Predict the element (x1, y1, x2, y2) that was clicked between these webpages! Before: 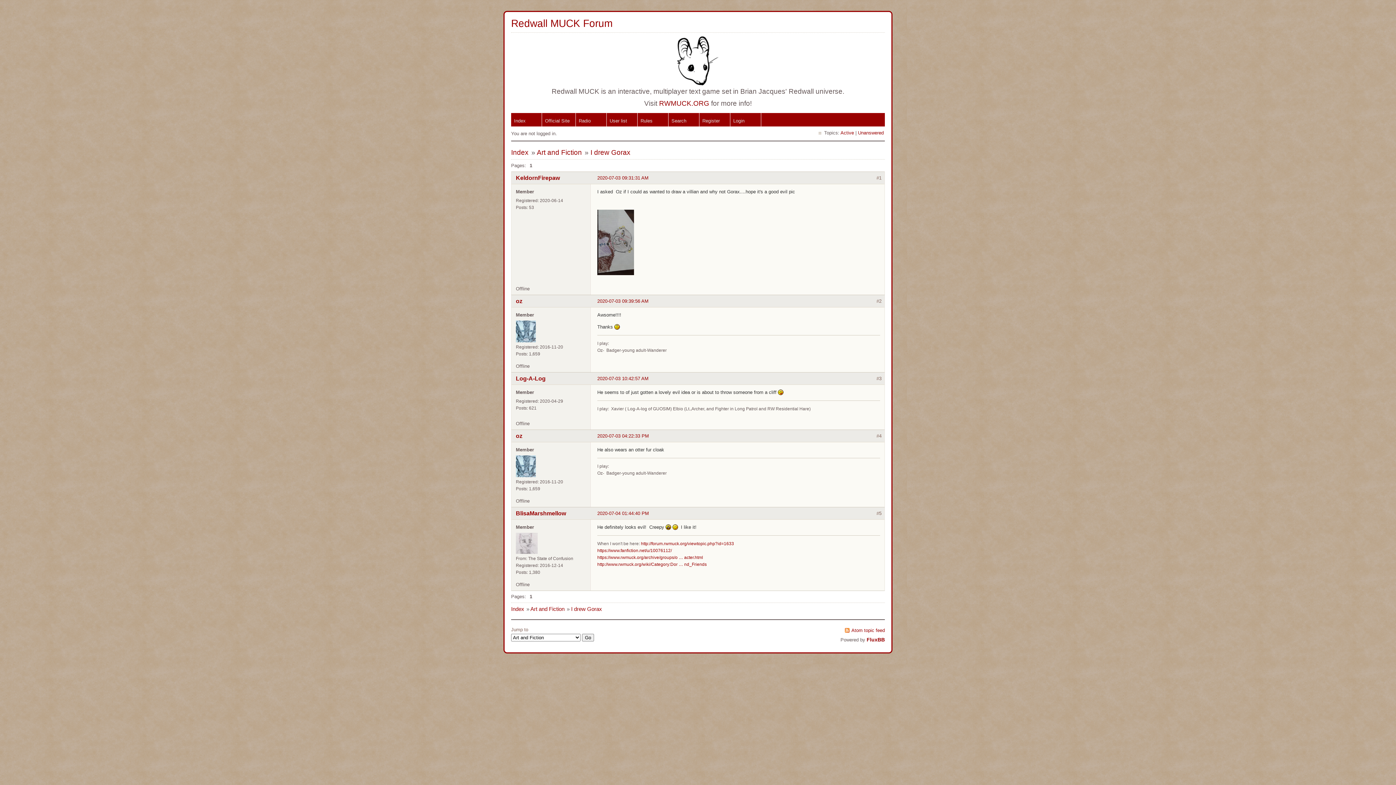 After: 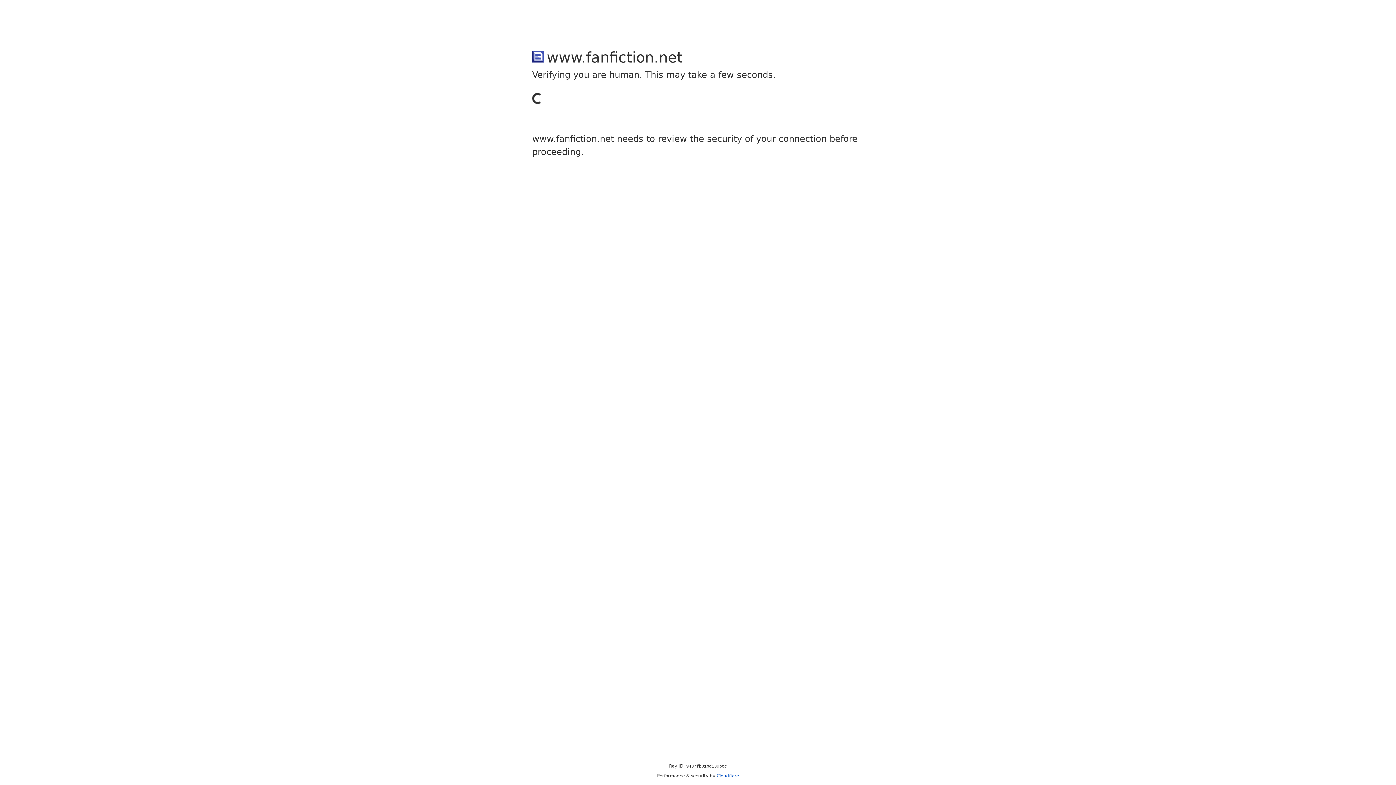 Action: label: https://www.fanfiction.net/u/10076112/ bbox: (597, 548, 672, 553)